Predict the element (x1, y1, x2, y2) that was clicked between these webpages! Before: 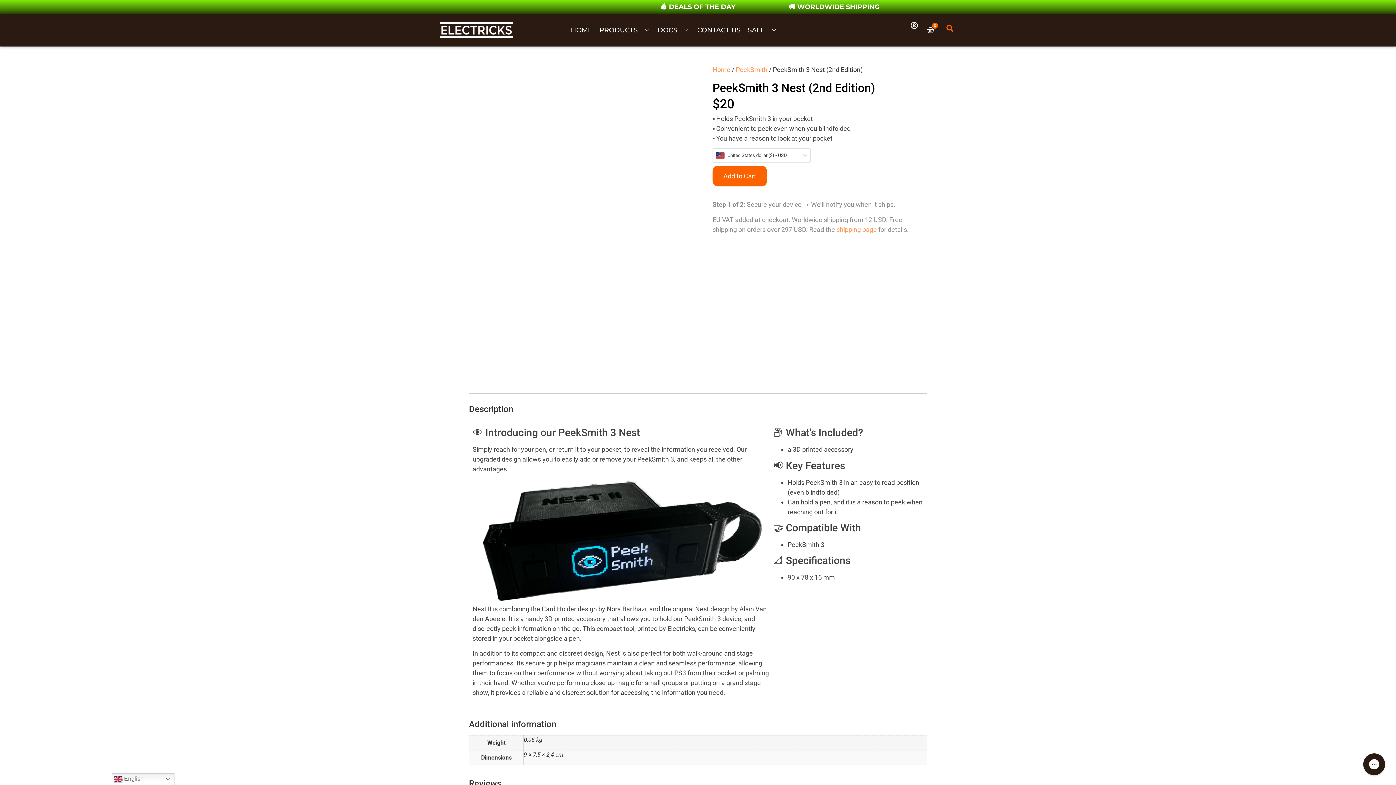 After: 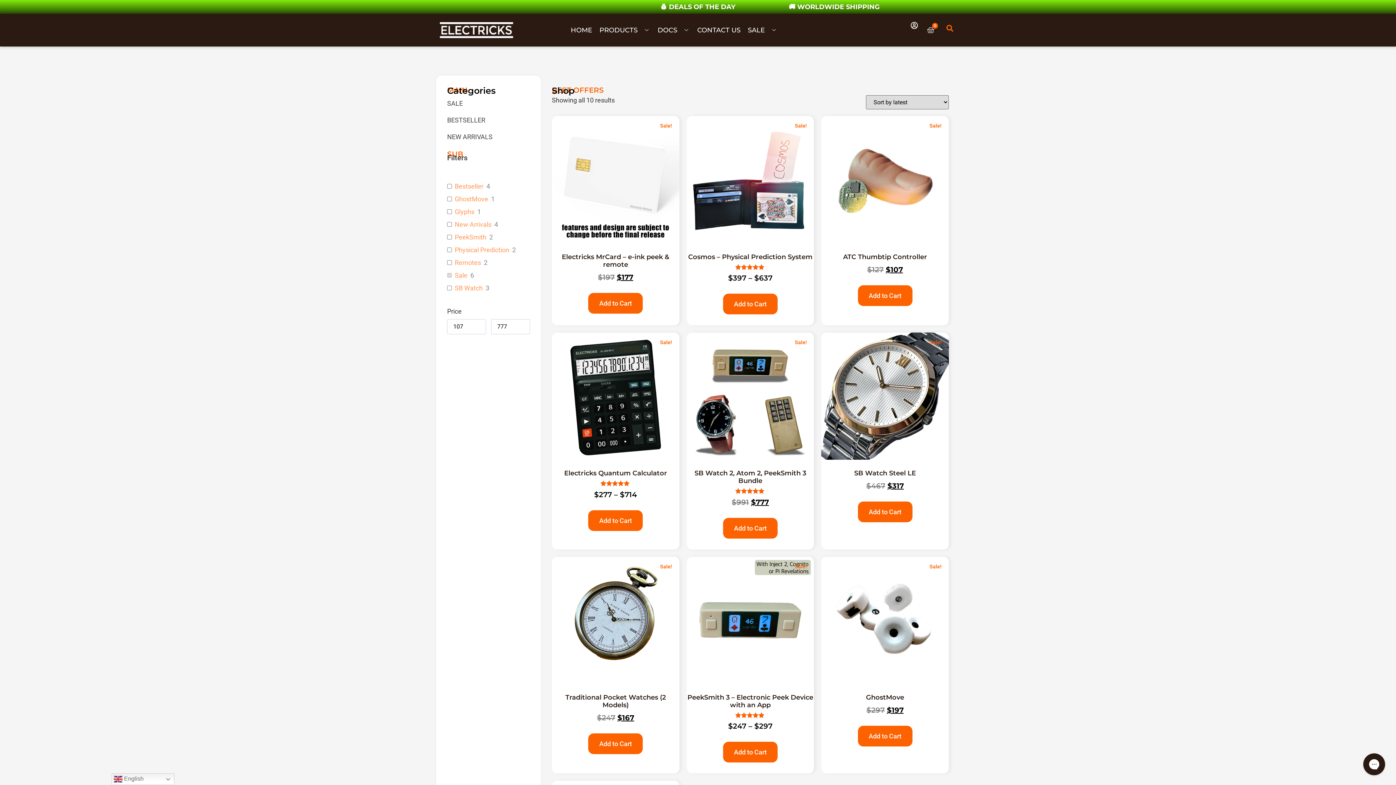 Action: label: SALE bbox: (744, 21, 781, 39)